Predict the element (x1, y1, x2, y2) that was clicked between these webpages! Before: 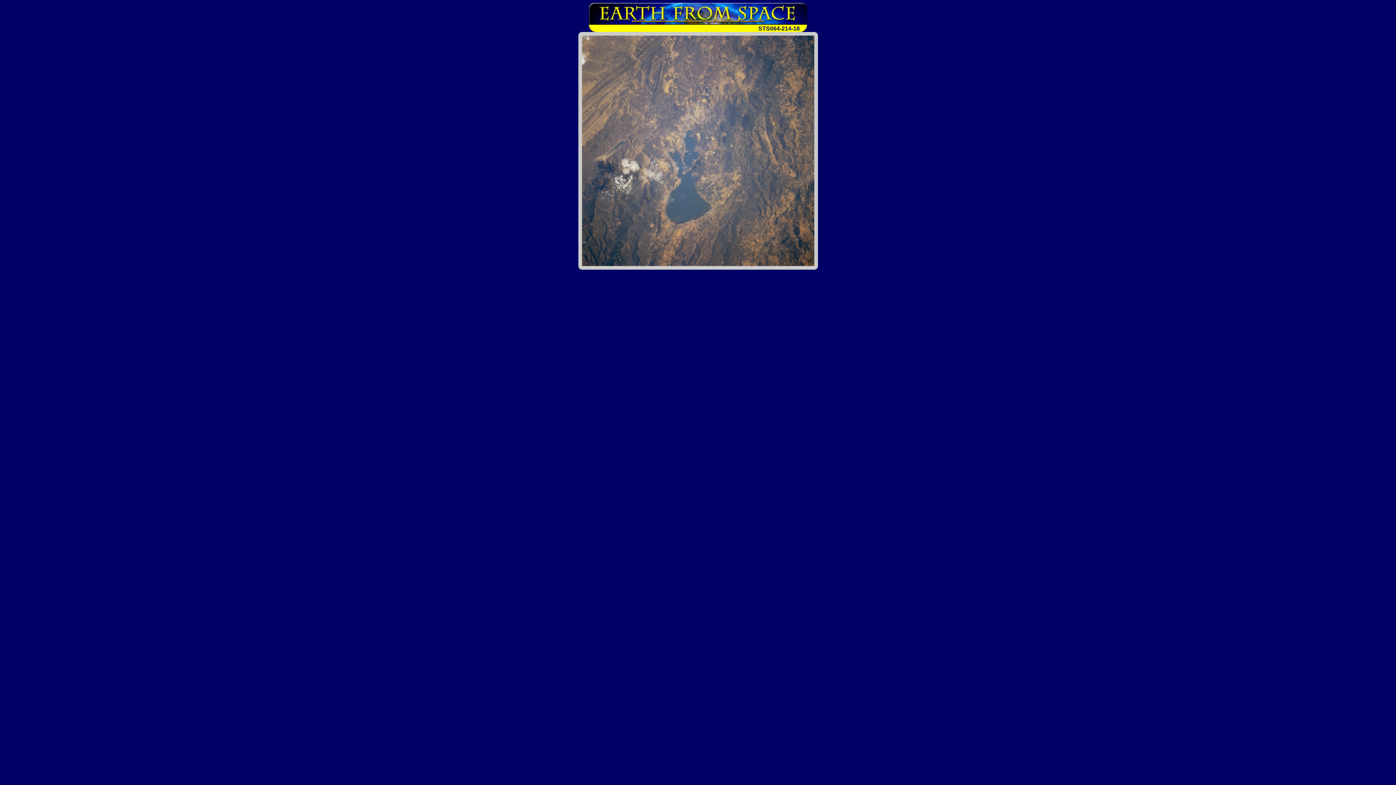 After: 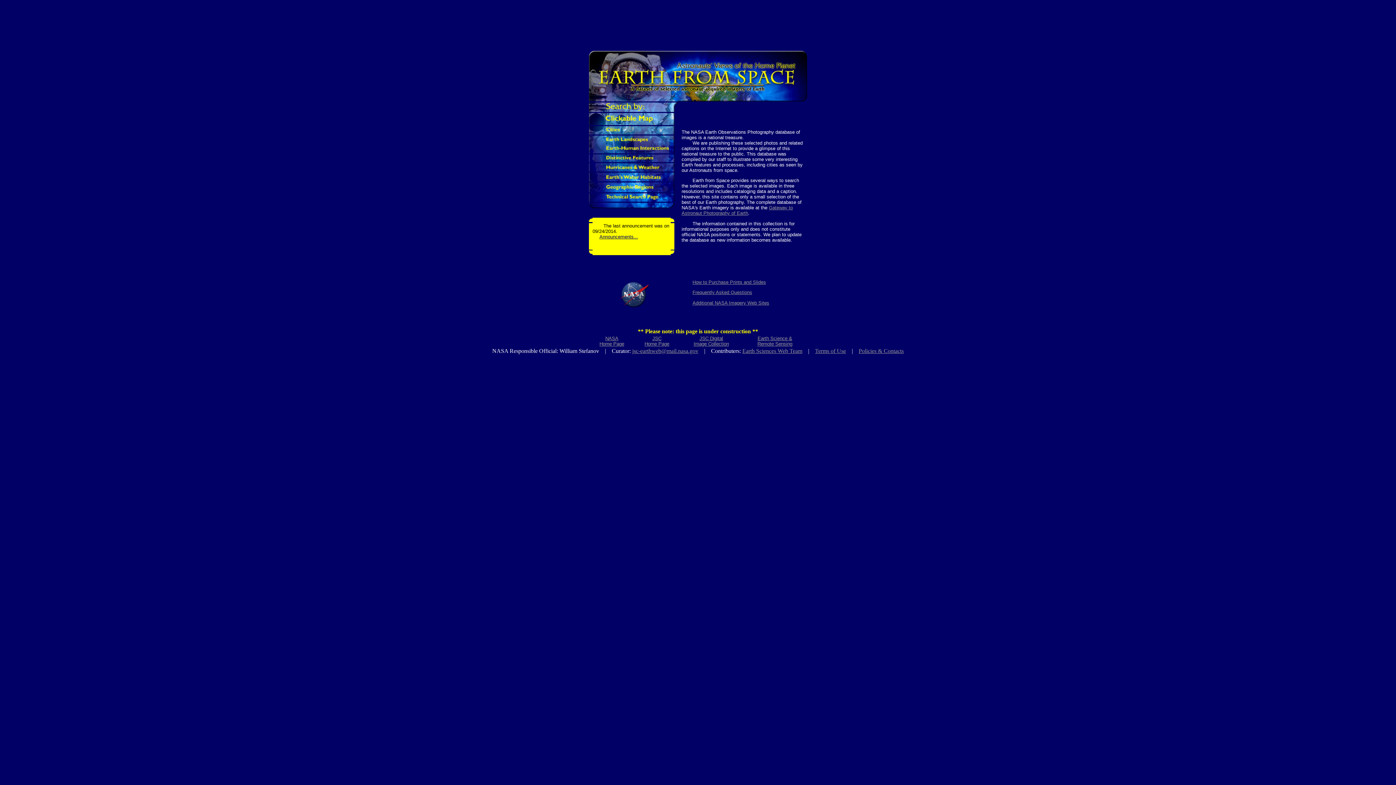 Action: bbox: (589, 19, 807, 25)